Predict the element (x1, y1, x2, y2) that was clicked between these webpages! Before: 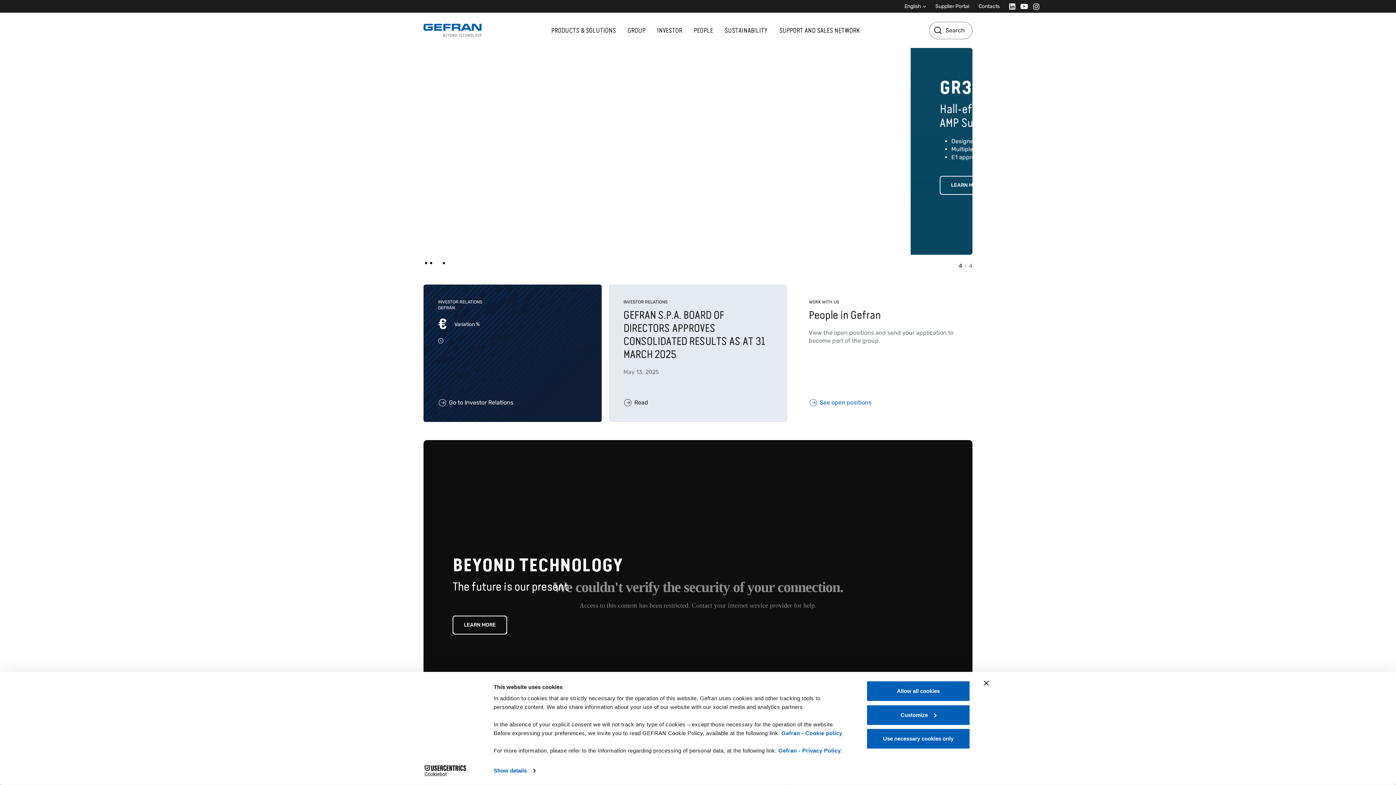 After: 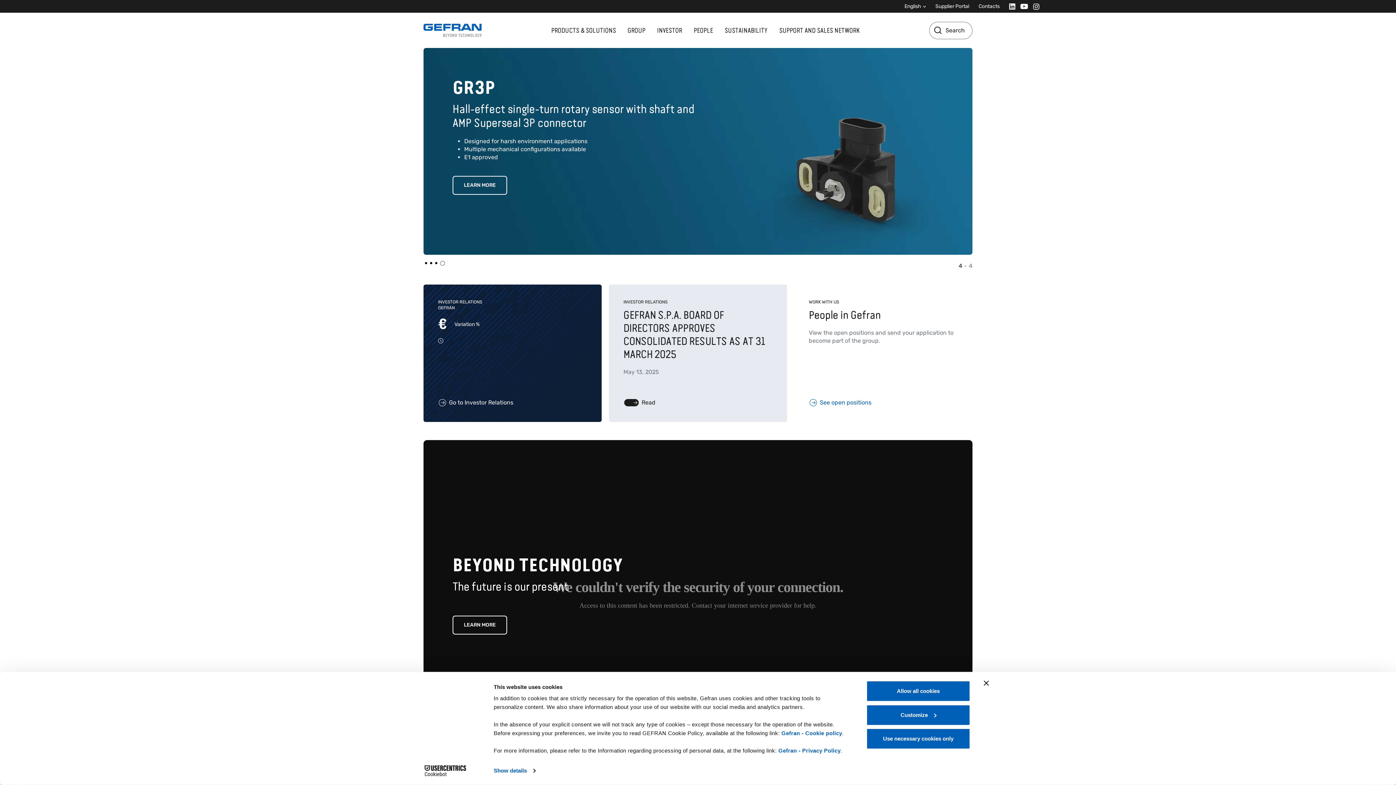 Action: label: Read bbox: (623, 398, 649, 407)